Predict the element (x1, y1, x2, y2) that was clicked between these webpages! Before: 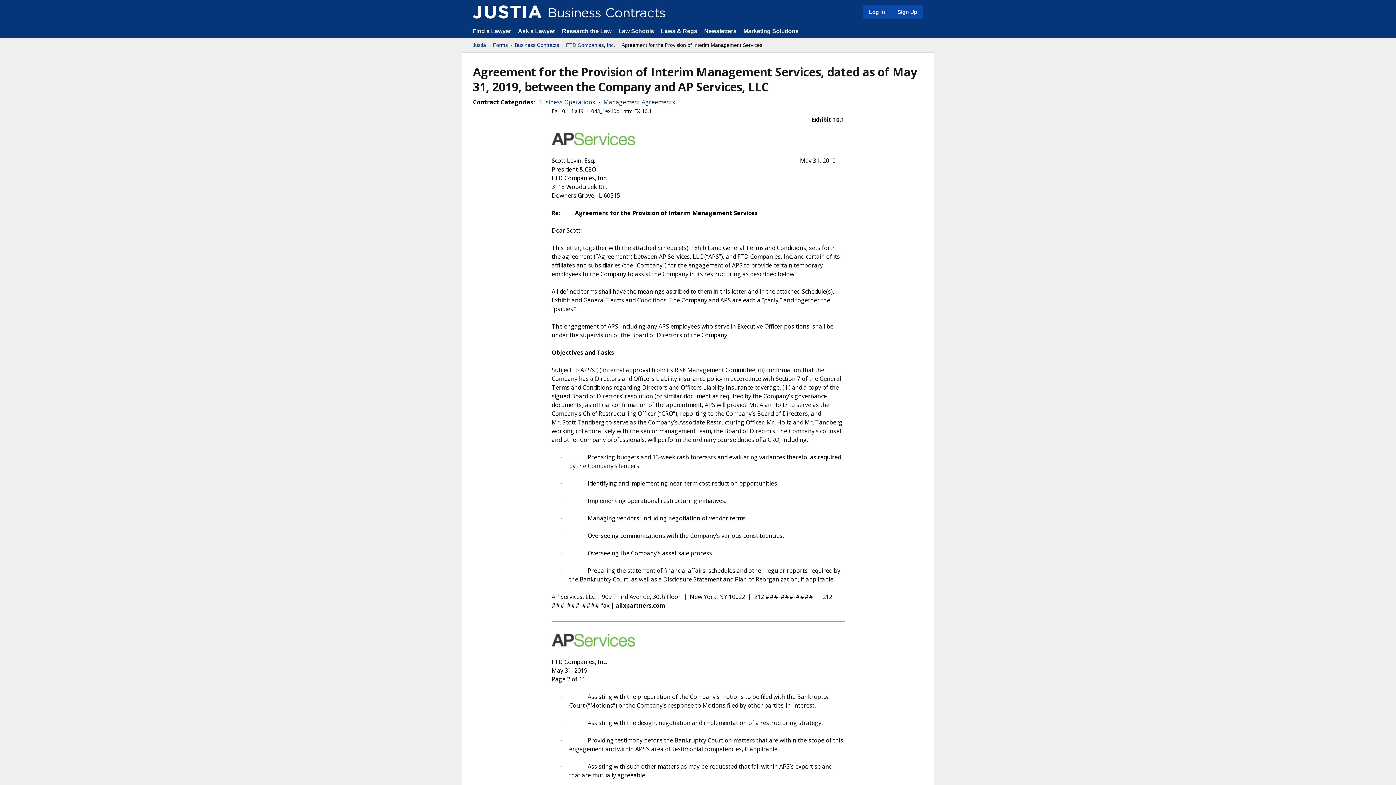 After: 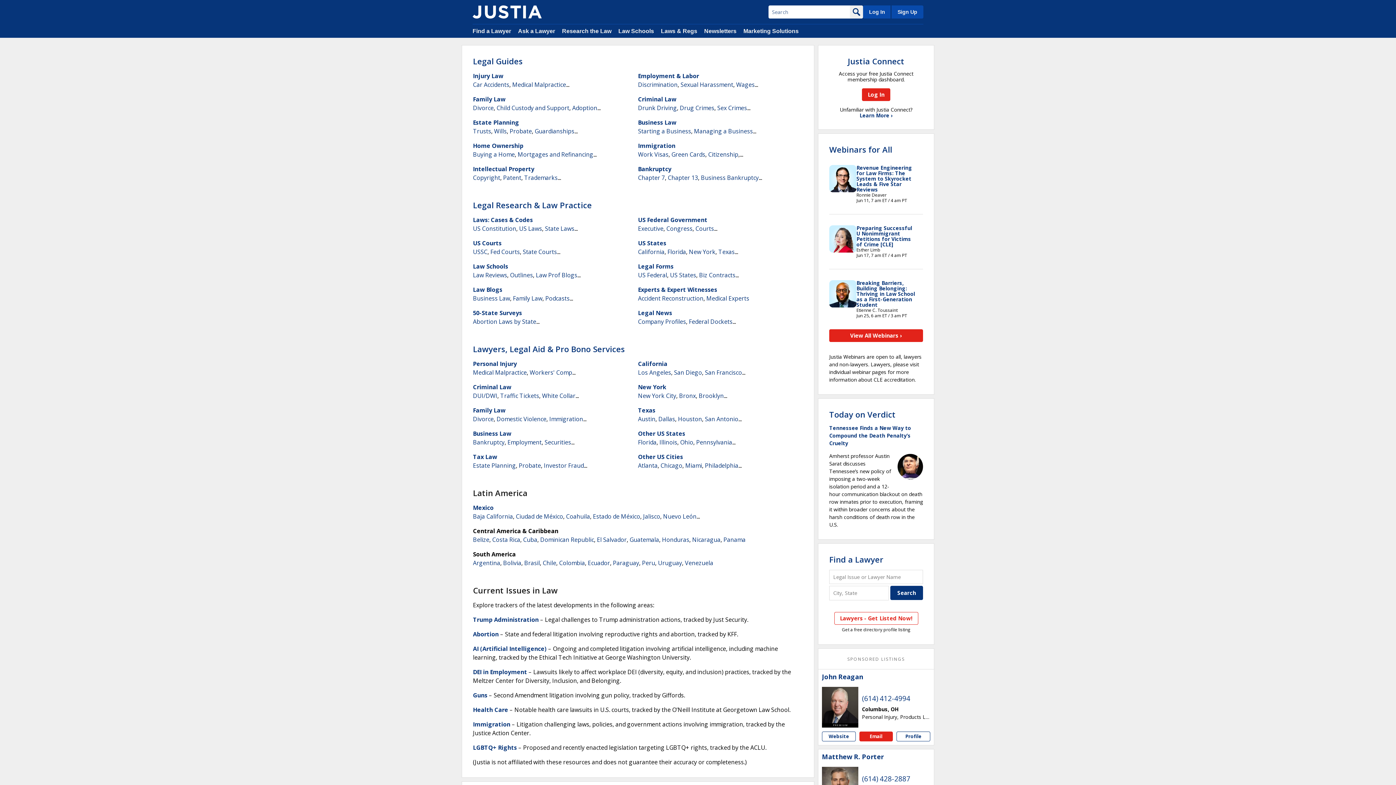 Action: bbox: (562, 28, 611, 34) label: Research the Law